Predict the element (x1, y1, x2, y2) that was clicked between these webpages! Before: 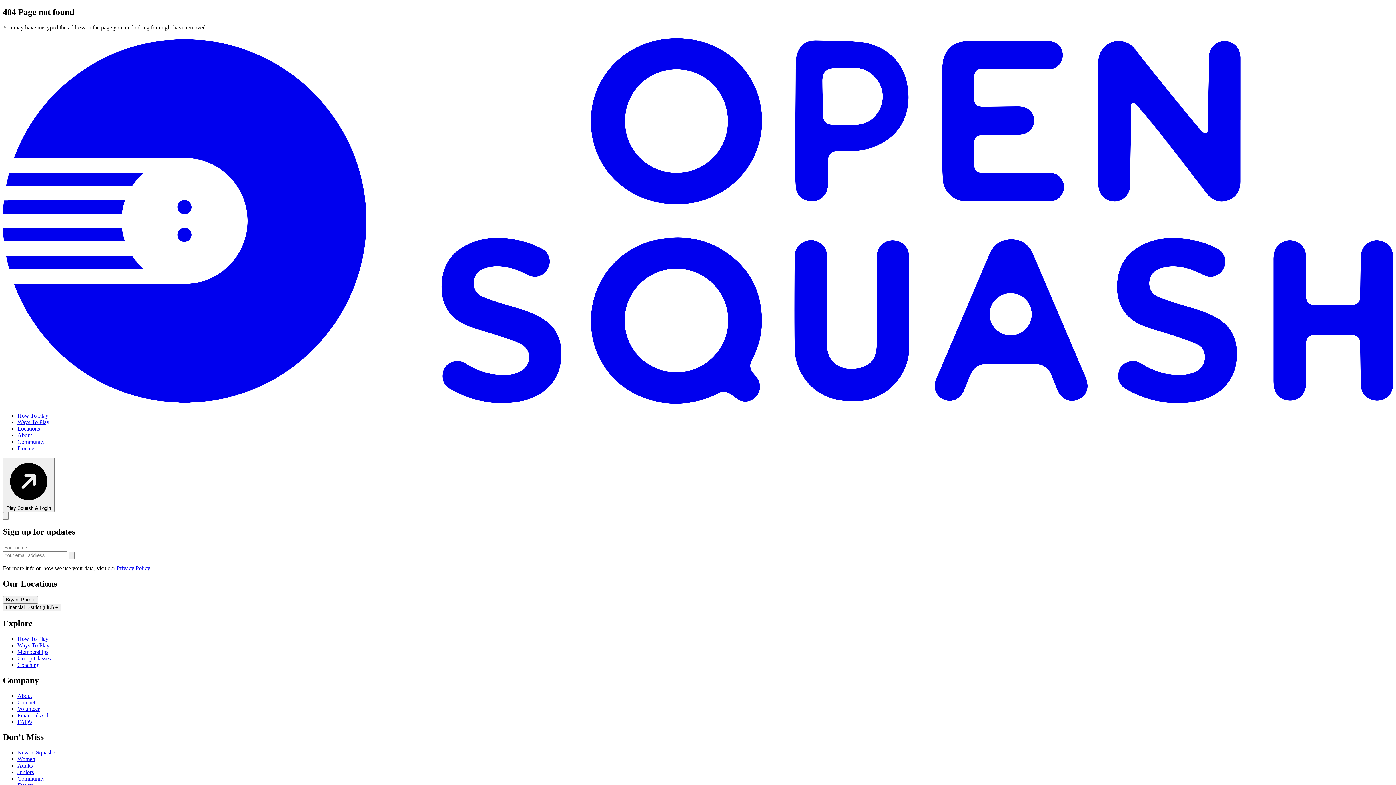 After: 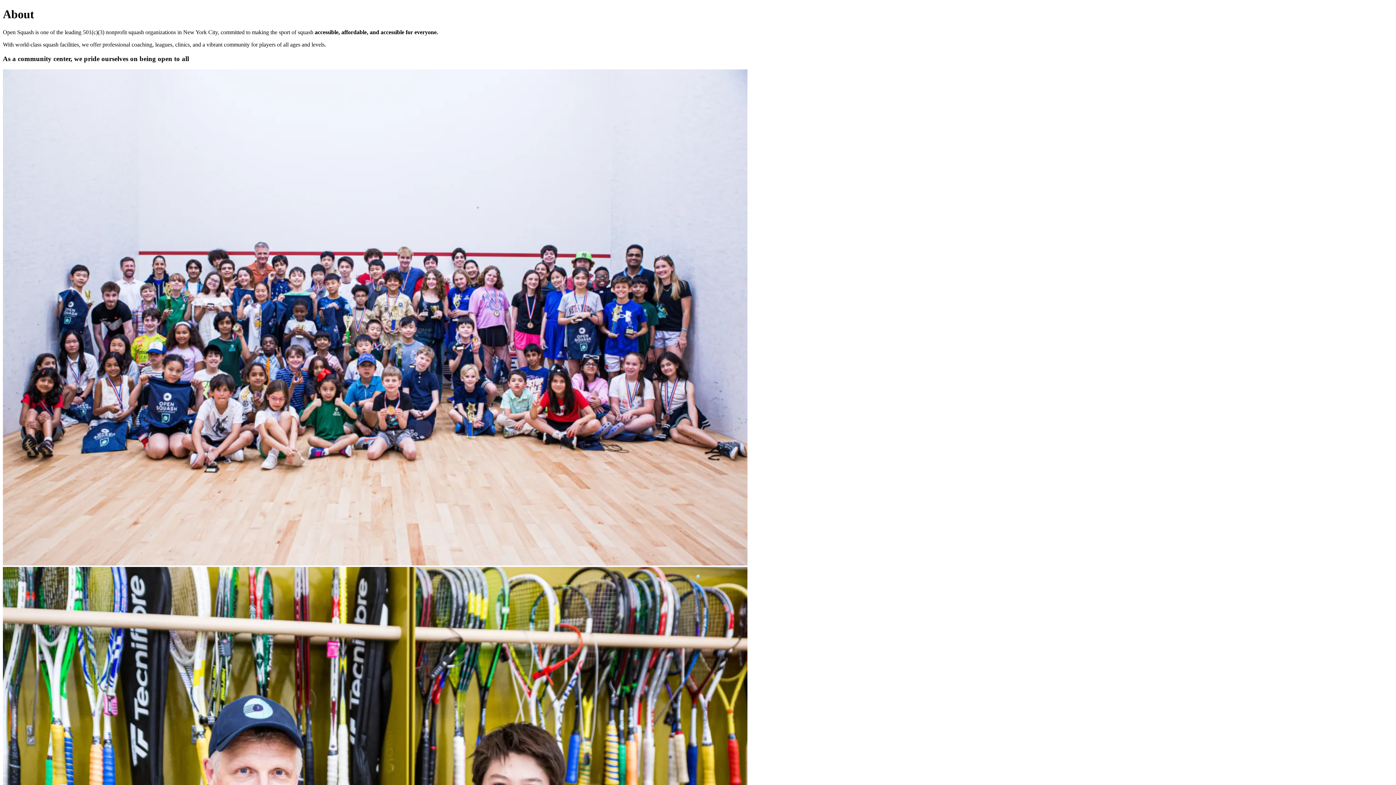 Action: bbox: (17, 432, 32, 438) label: About